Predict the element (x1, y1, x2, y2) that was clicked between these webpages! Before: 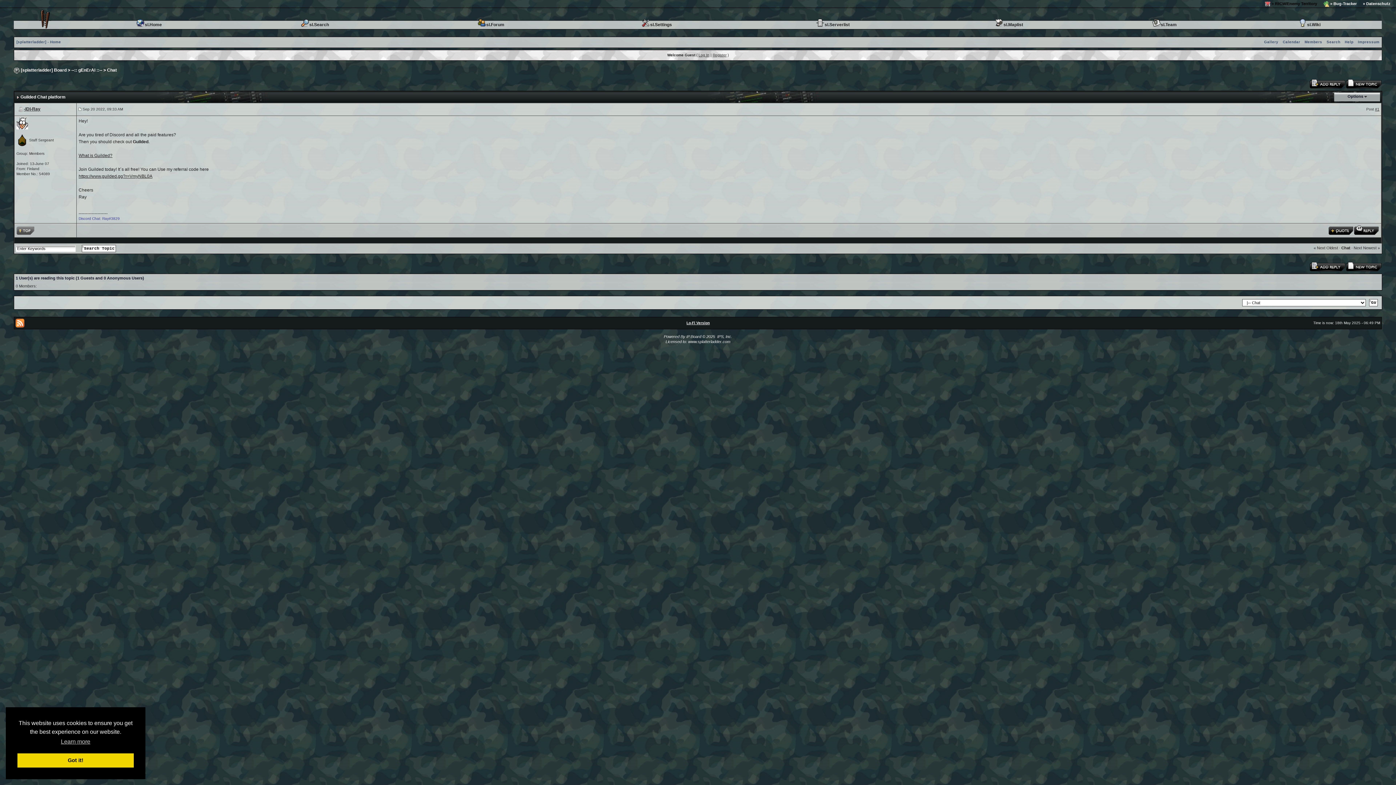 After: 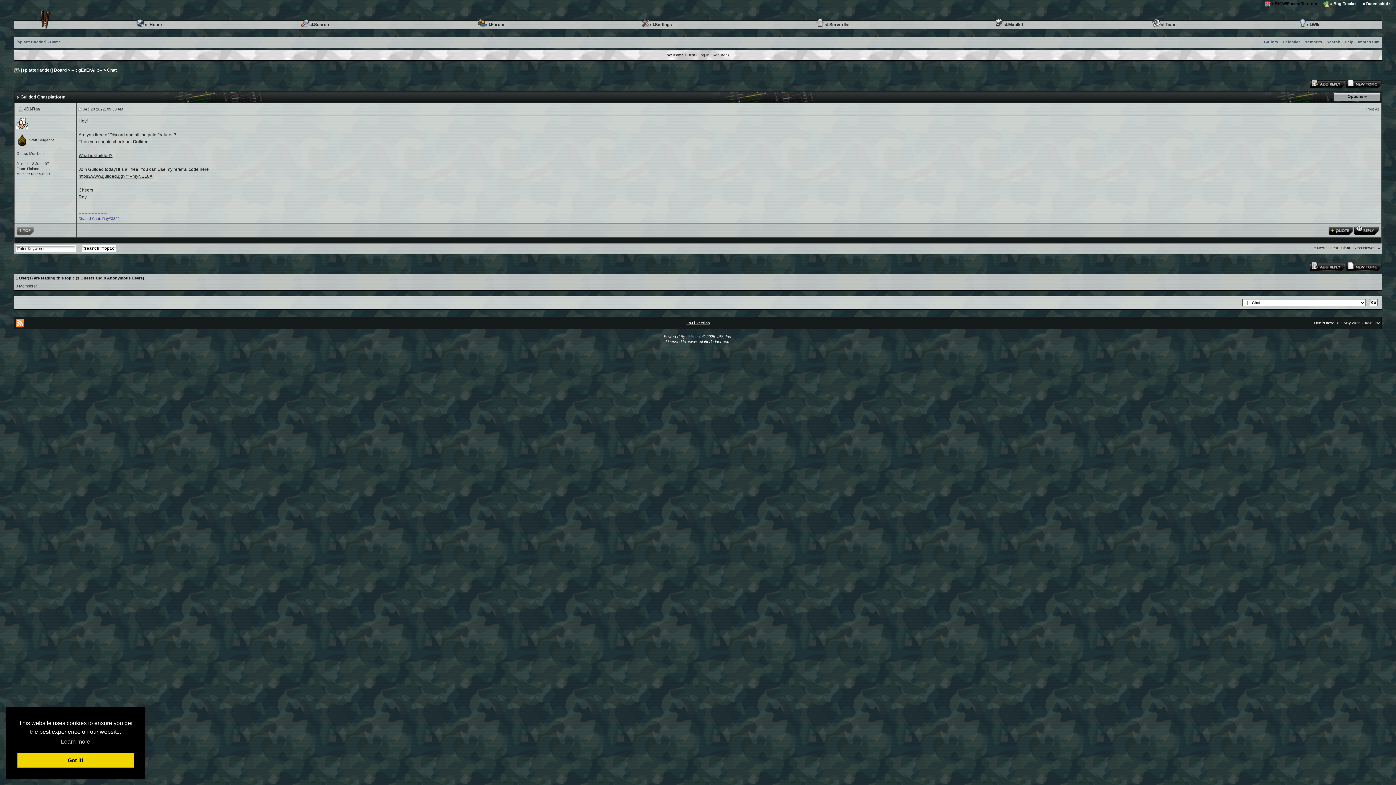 Action: label: IP.Board bbox: (686, 334, 701, 338)